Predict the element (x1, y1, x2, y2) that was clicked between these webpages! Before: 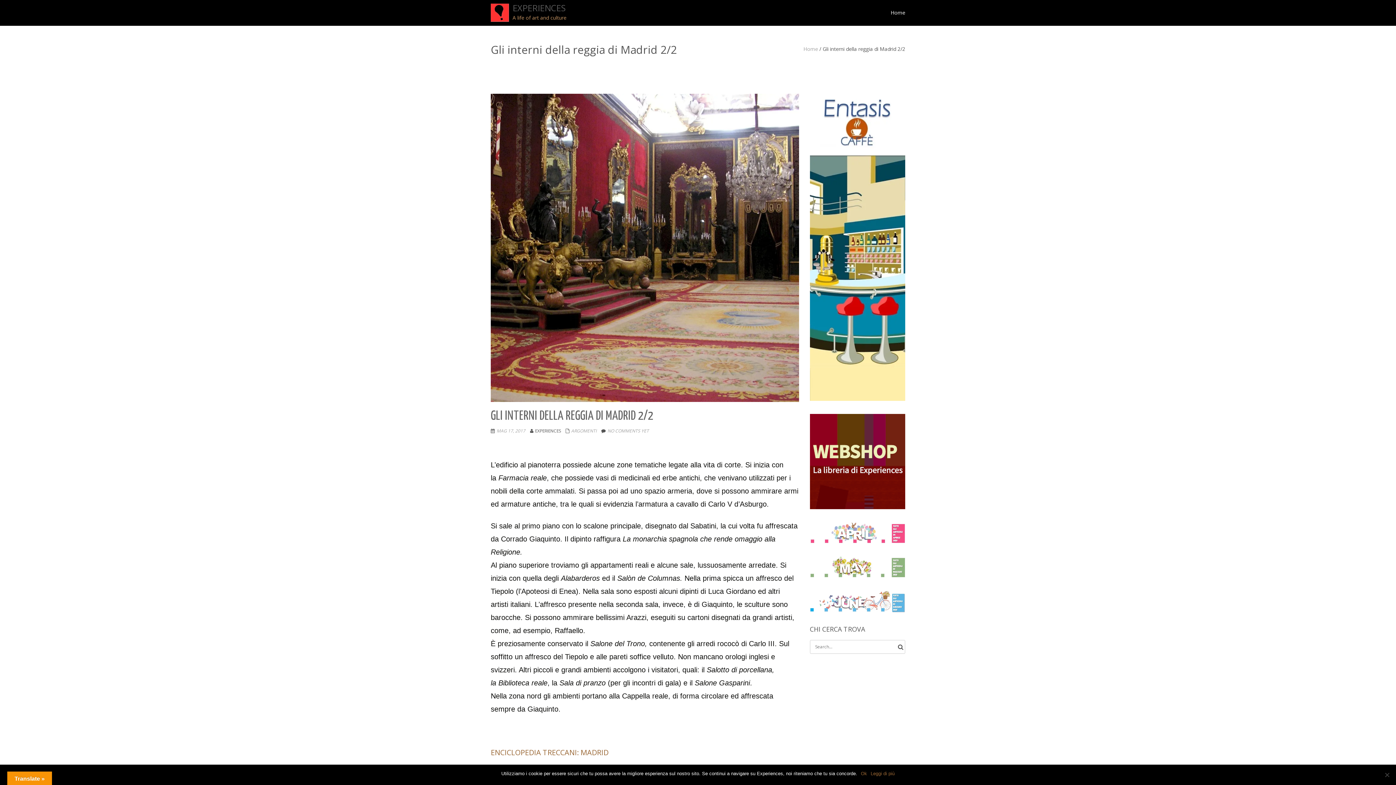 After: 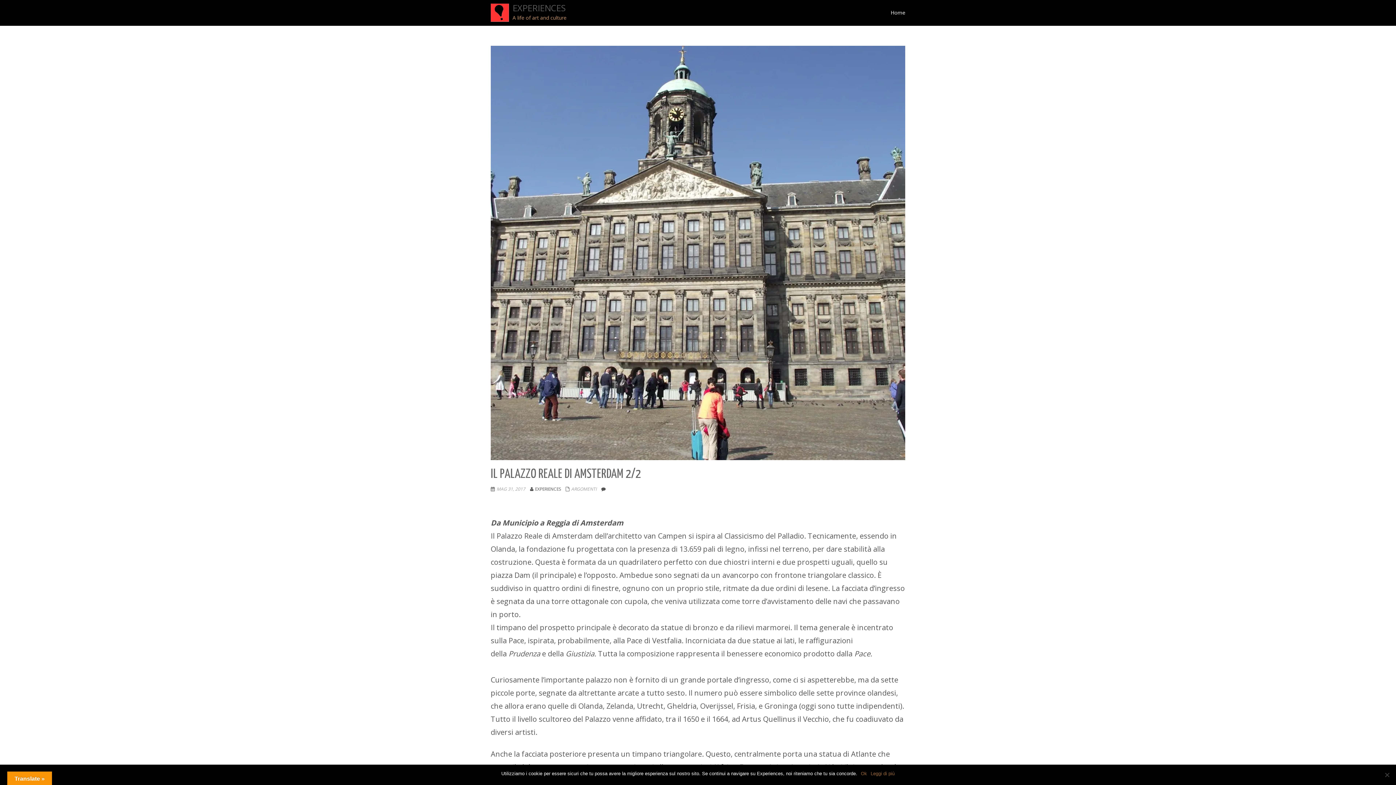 Action: label: MAG 17, 2017 bbox: (496, 427, 525, 434)